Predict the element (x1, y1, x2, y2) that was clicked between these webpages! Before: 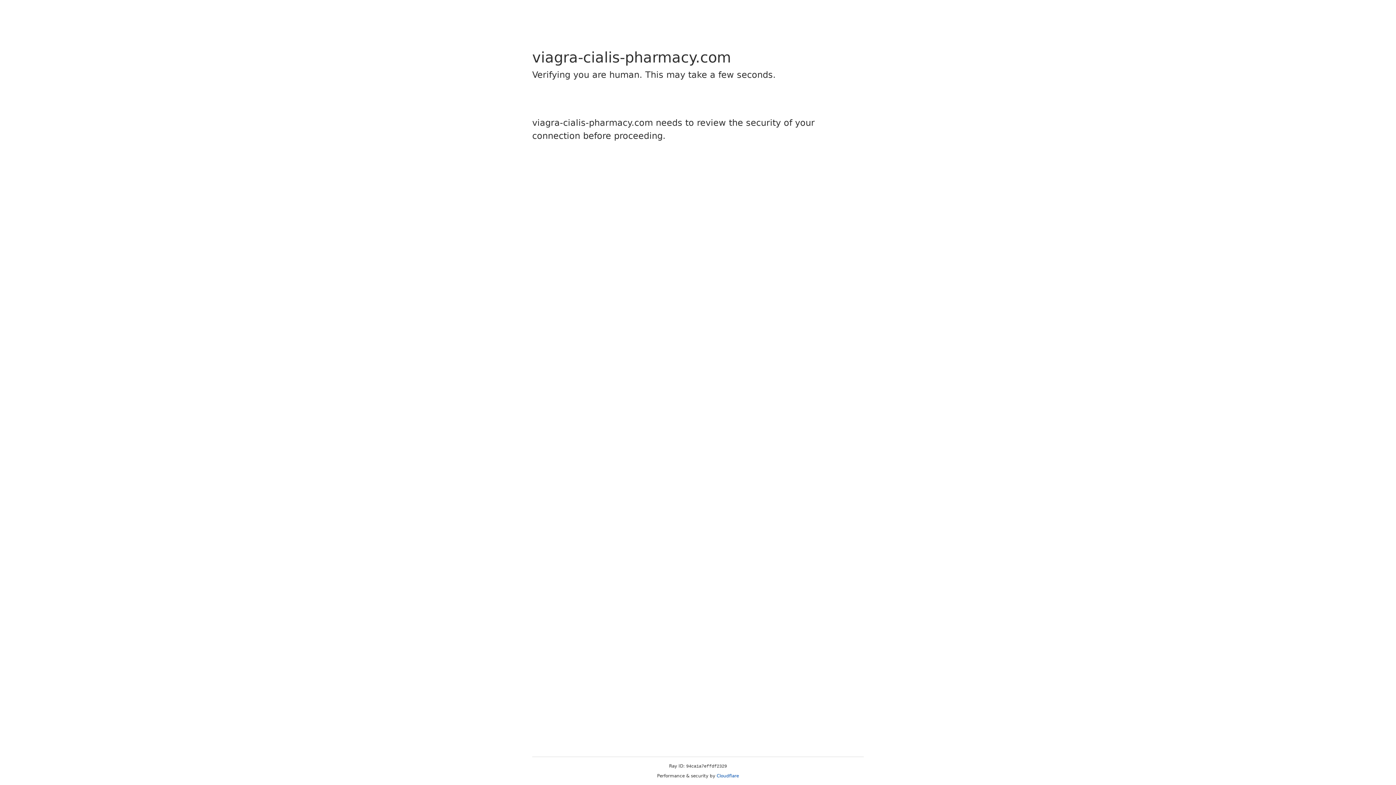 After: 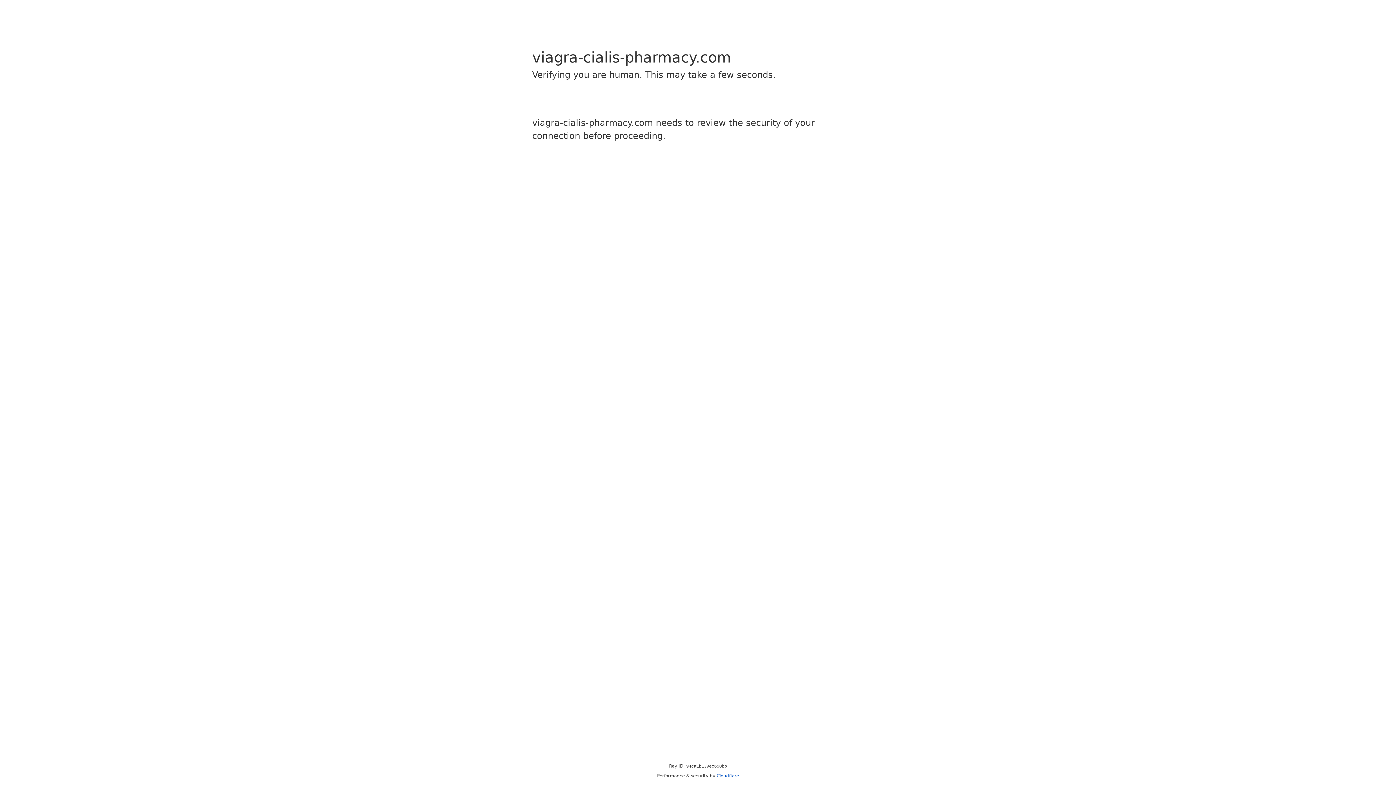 Action: bbox: (716, 773, 739, 778) label: Cloudflare